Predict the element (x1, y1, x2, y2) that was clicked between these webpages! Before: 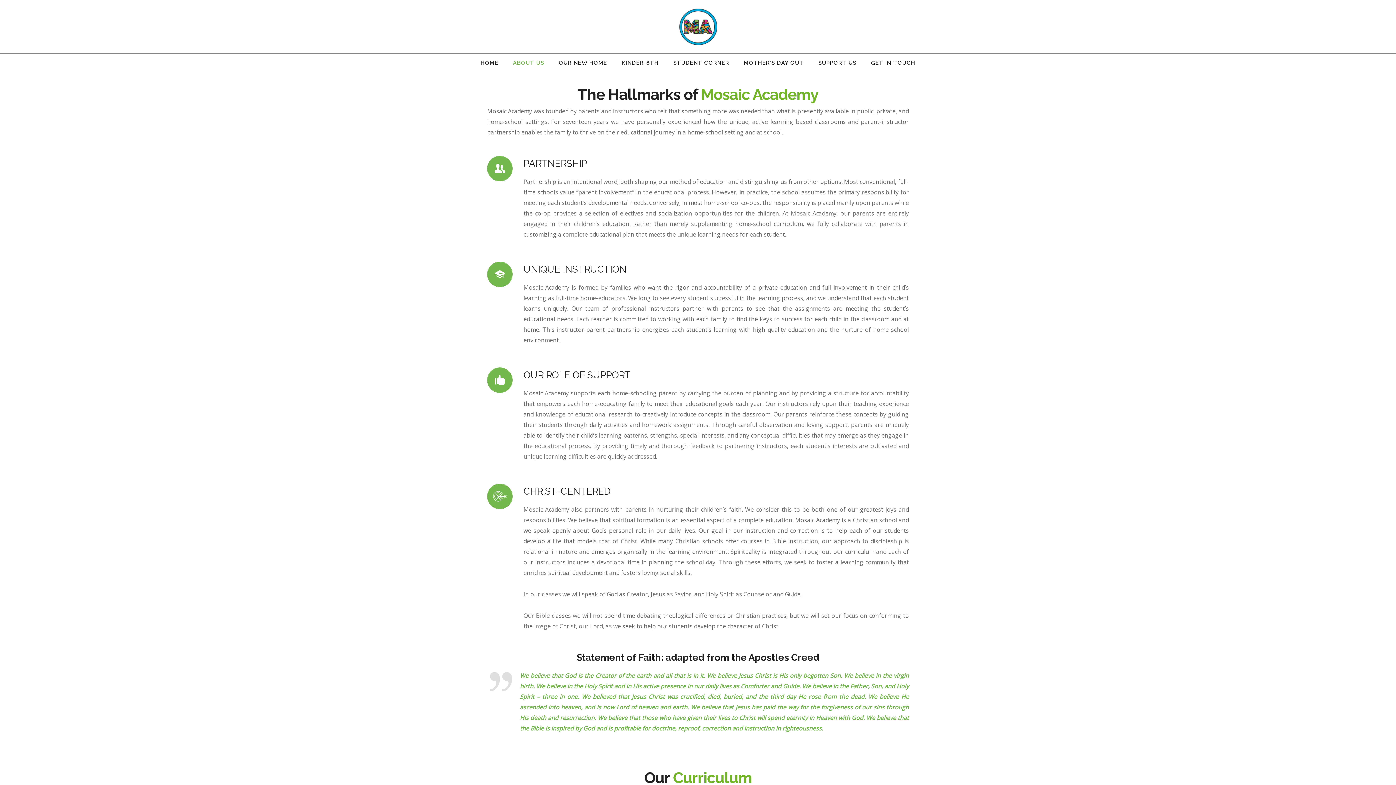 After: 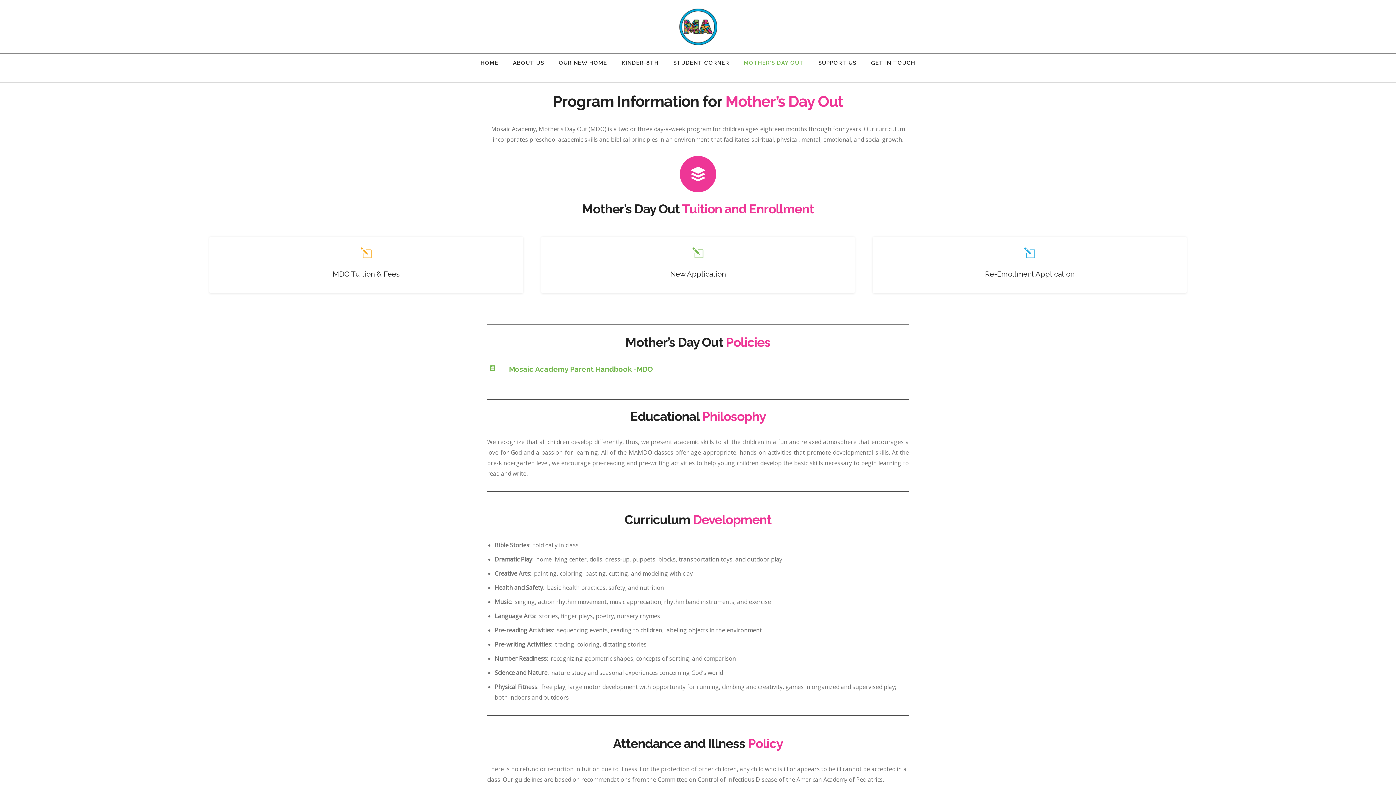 Action: bbox: (736, 59, 811, 66) label: MOTHER’S DAY OUT